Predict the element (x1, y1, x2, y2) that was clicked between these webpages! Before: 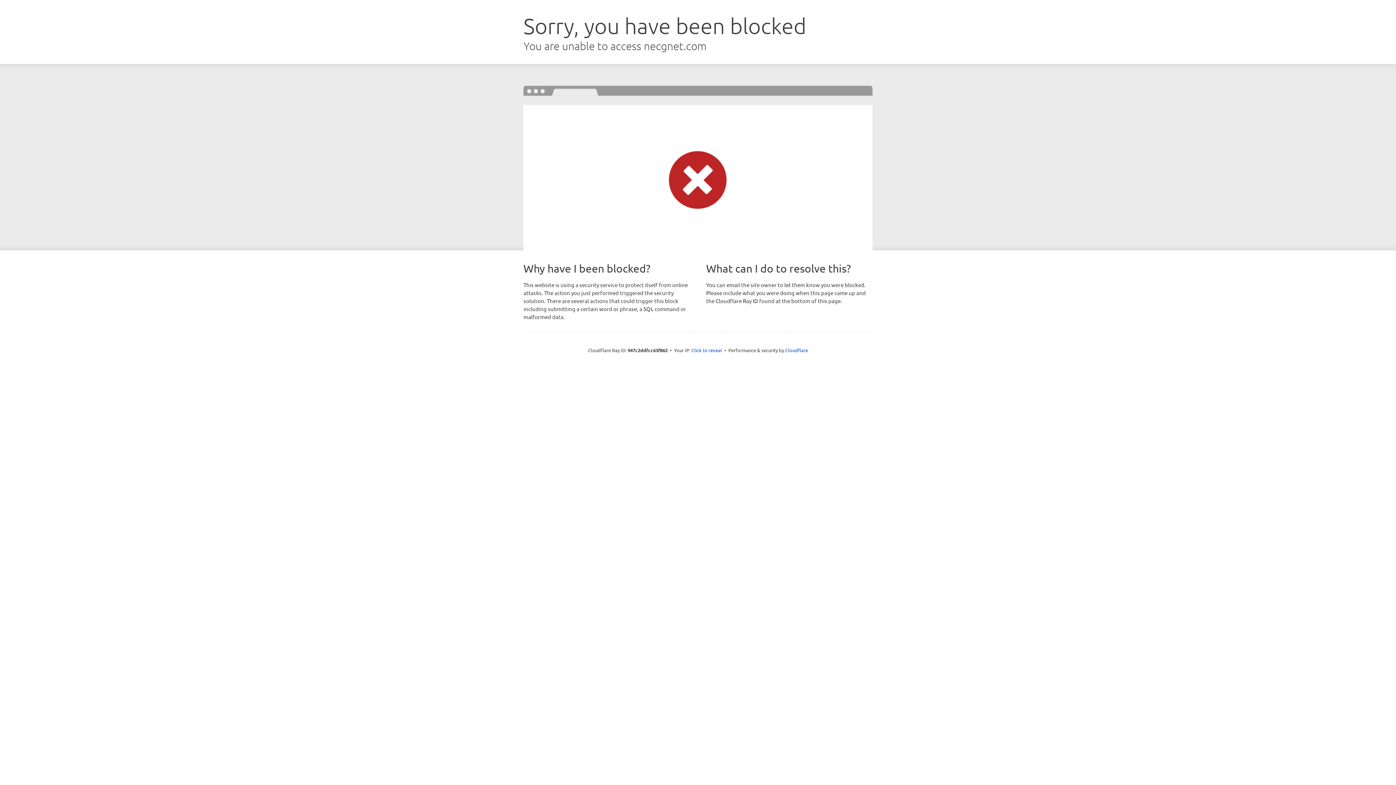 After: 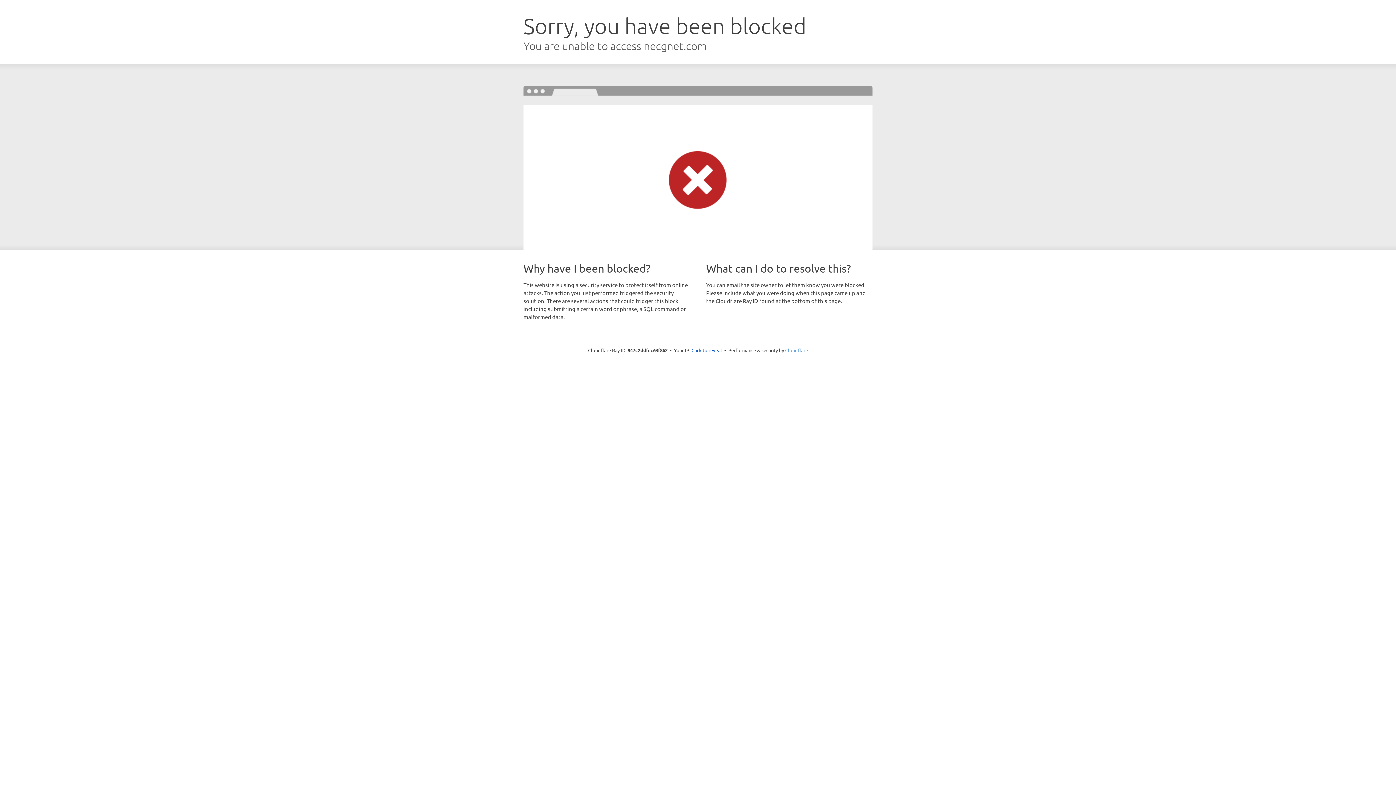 Action: bbox: (785, 347, 808, 353) label: Cloudflare